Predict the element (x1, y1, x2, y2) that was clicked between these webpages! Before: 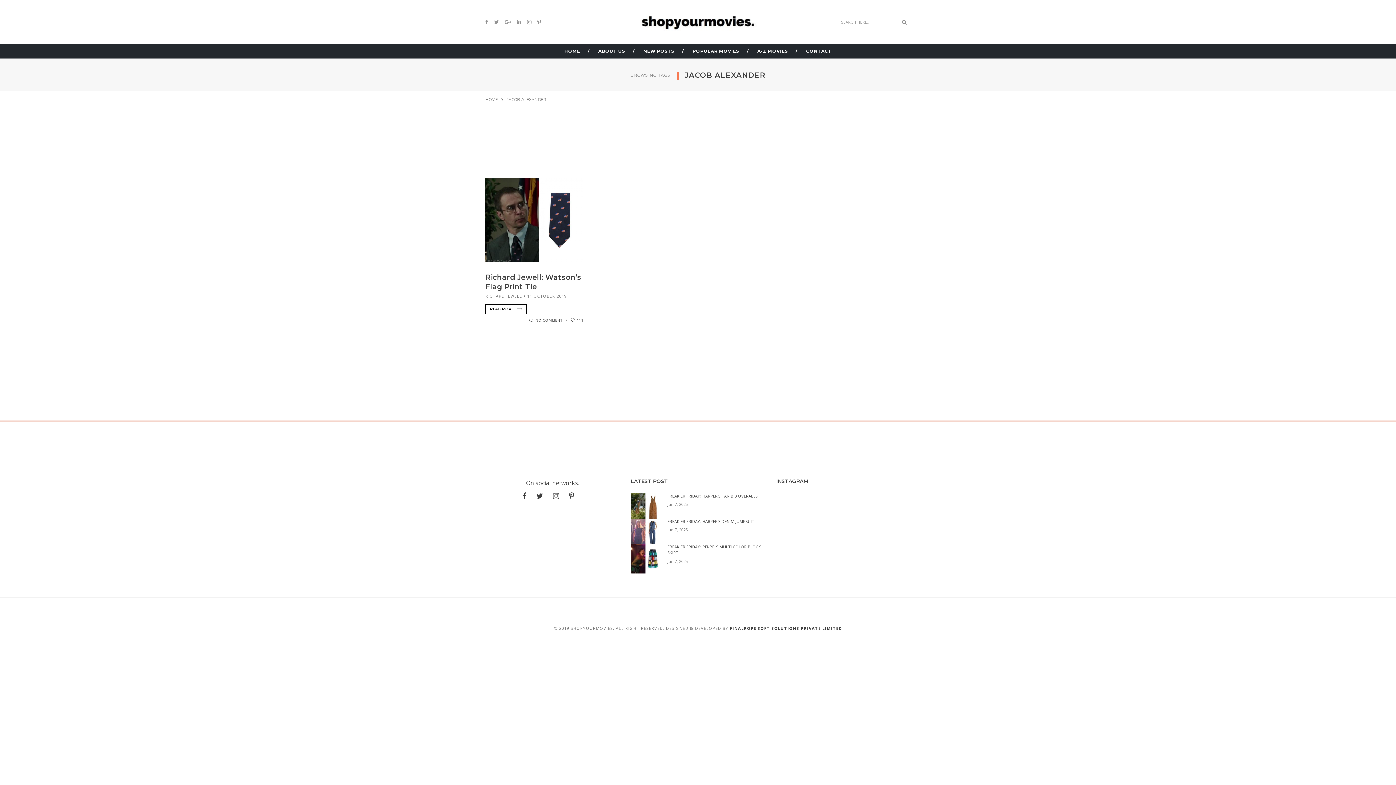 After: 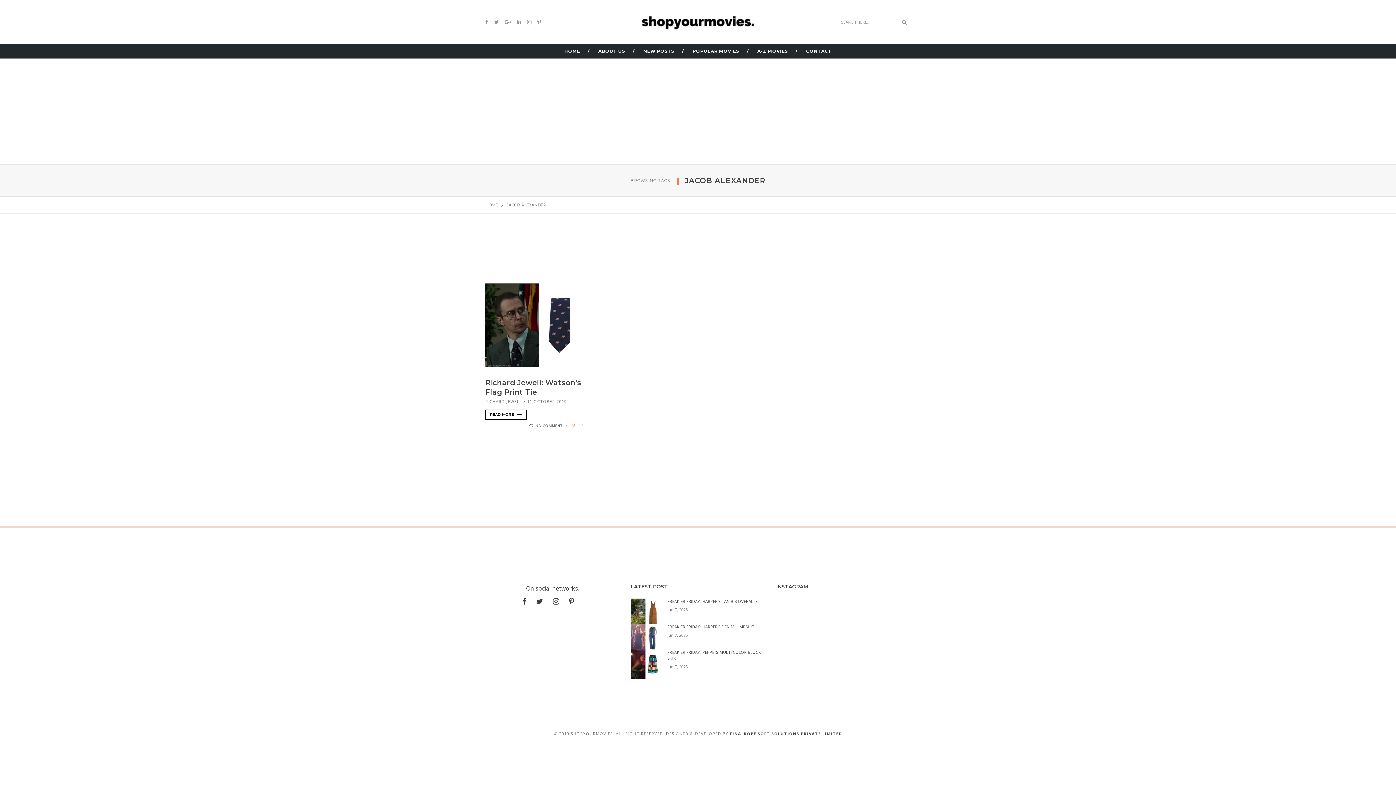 Action: label: 111 bbox: (566, 317, 583, 322)